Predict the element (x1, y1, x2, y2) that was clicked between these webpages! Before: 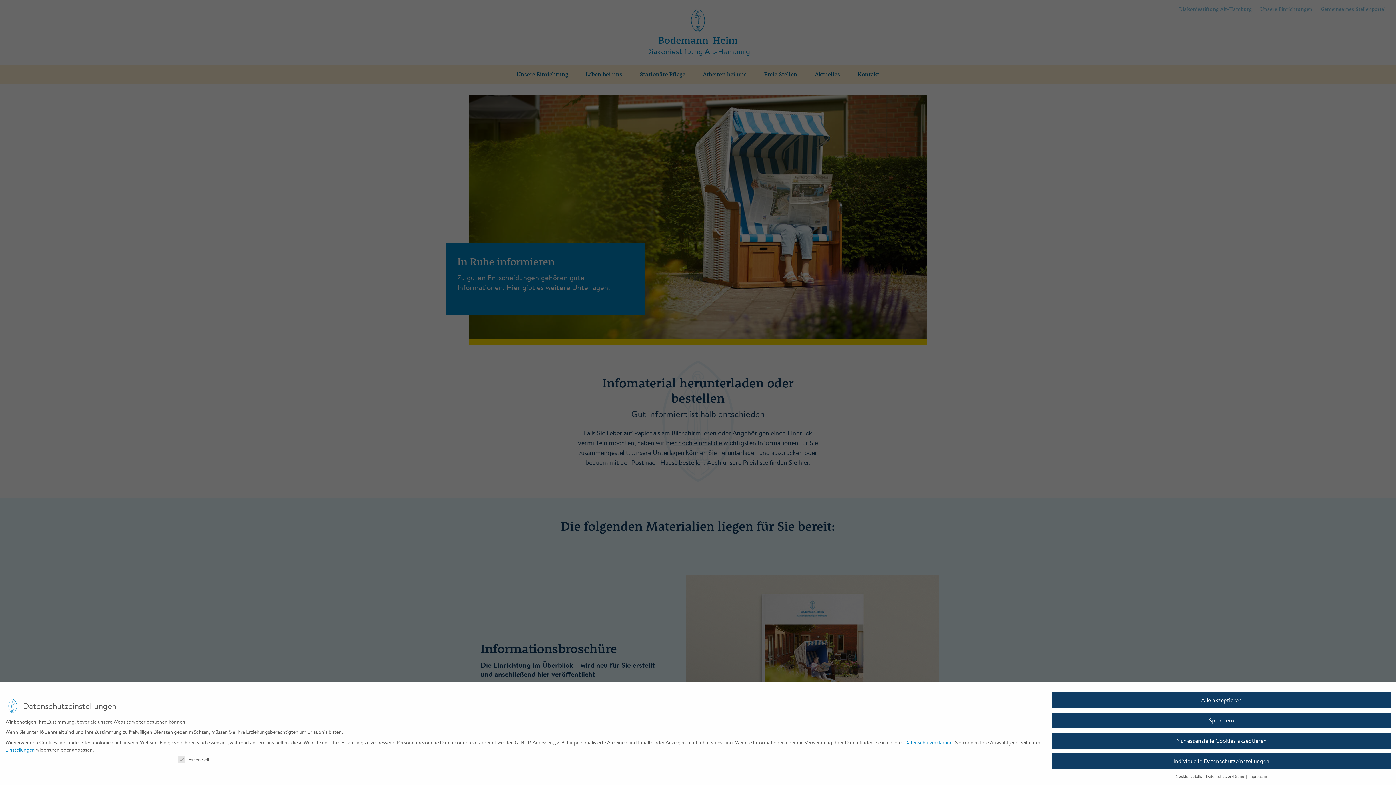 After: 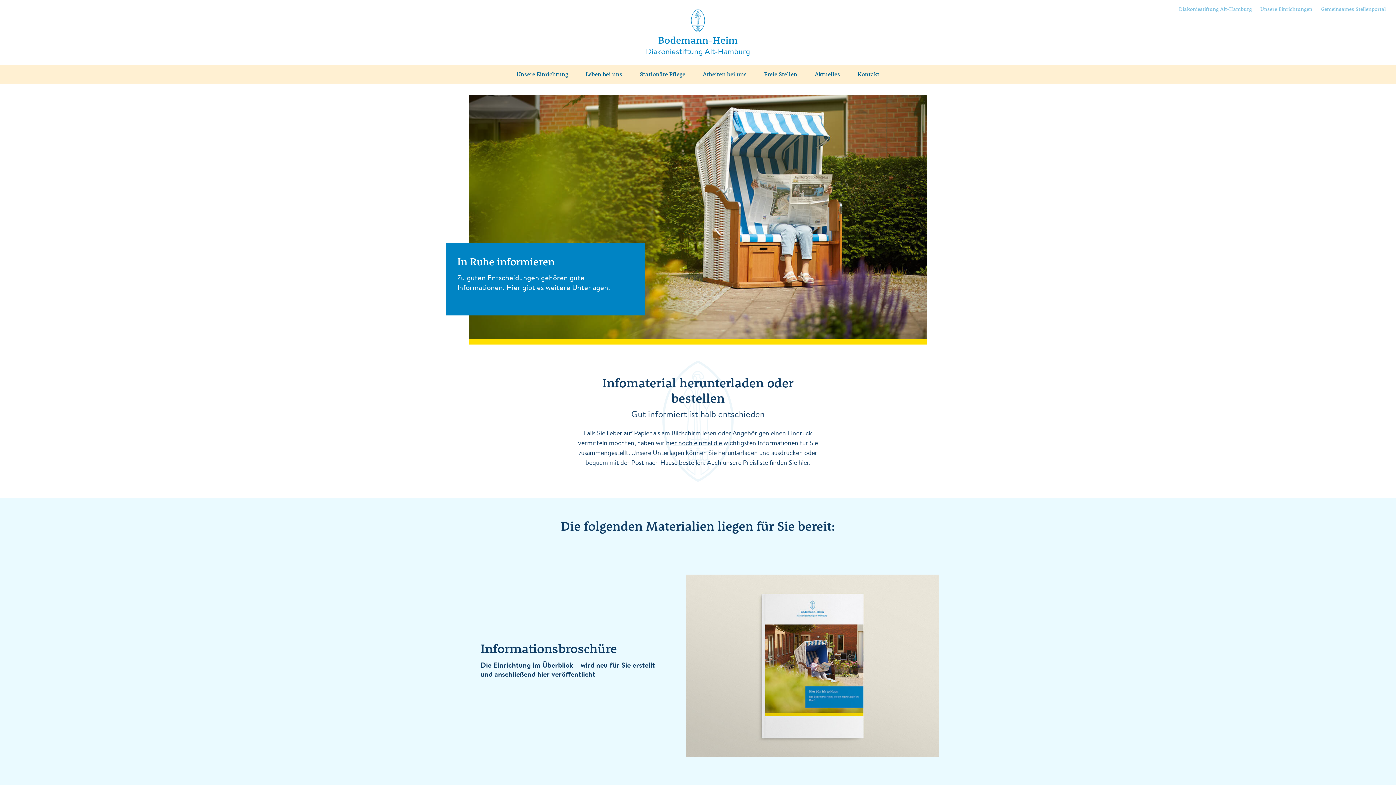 Action: label: Nur essenzielle Cookies akzeptieren bbox: (1052, 733, 1390, 749)